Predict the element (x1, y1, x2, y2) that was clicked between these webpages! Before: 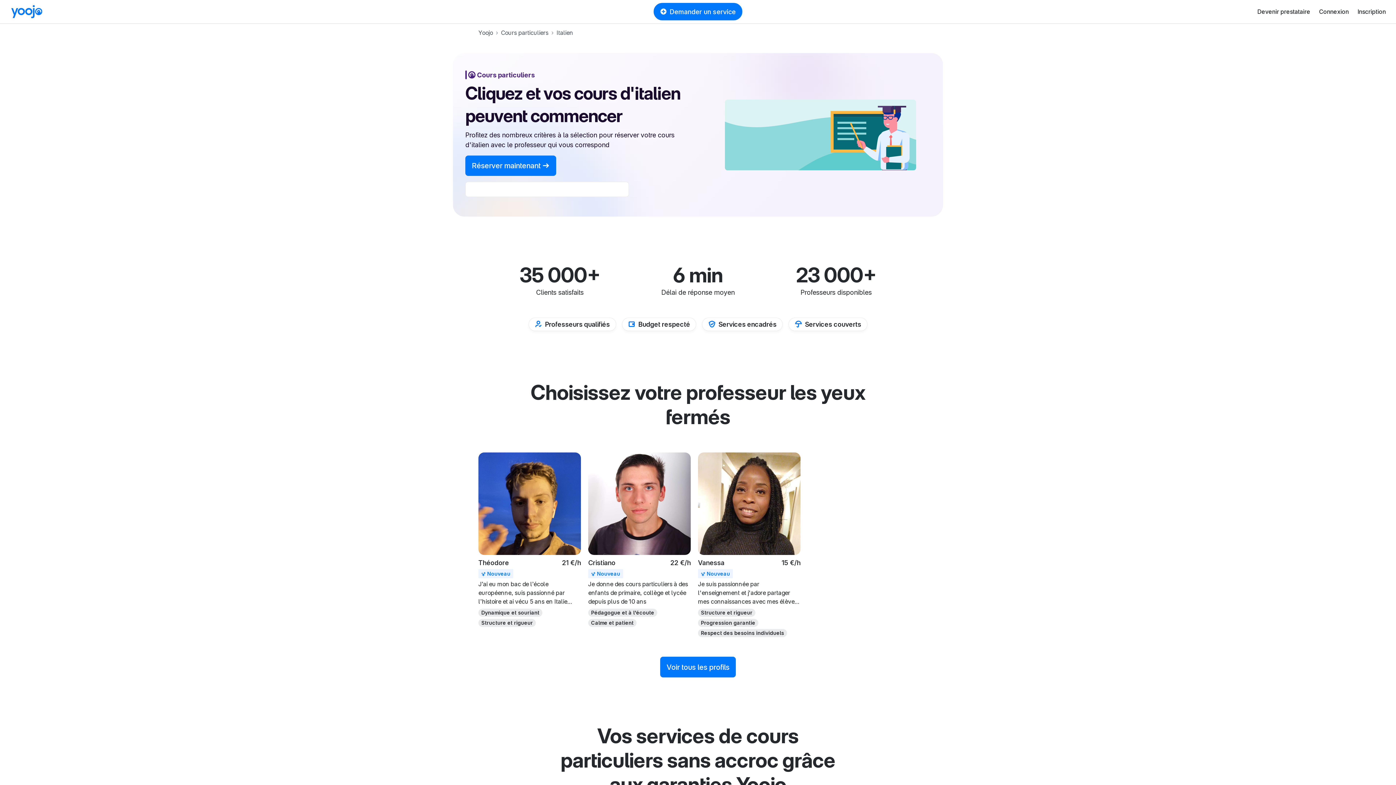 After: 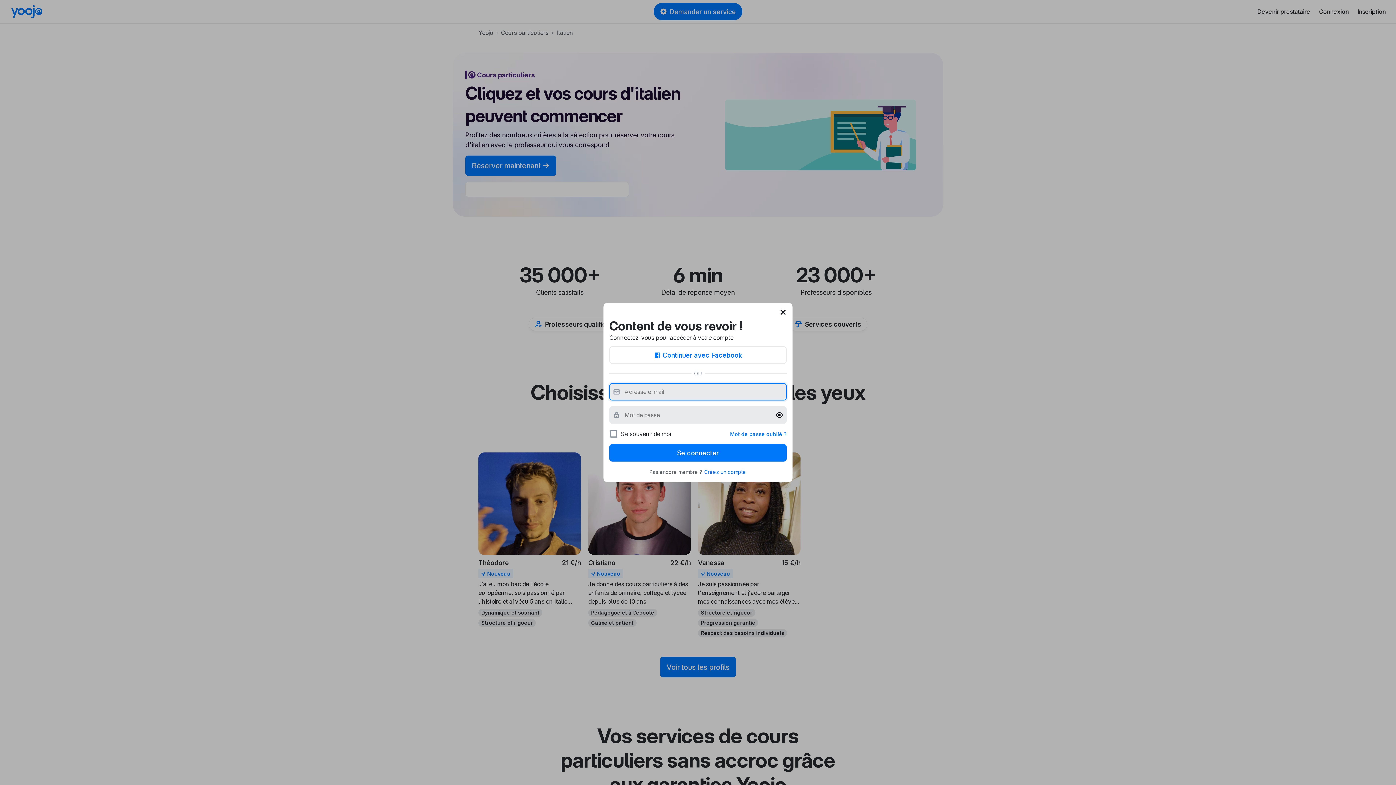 Action: label: Connexion bbox: (1314, 4, 1353, 18)